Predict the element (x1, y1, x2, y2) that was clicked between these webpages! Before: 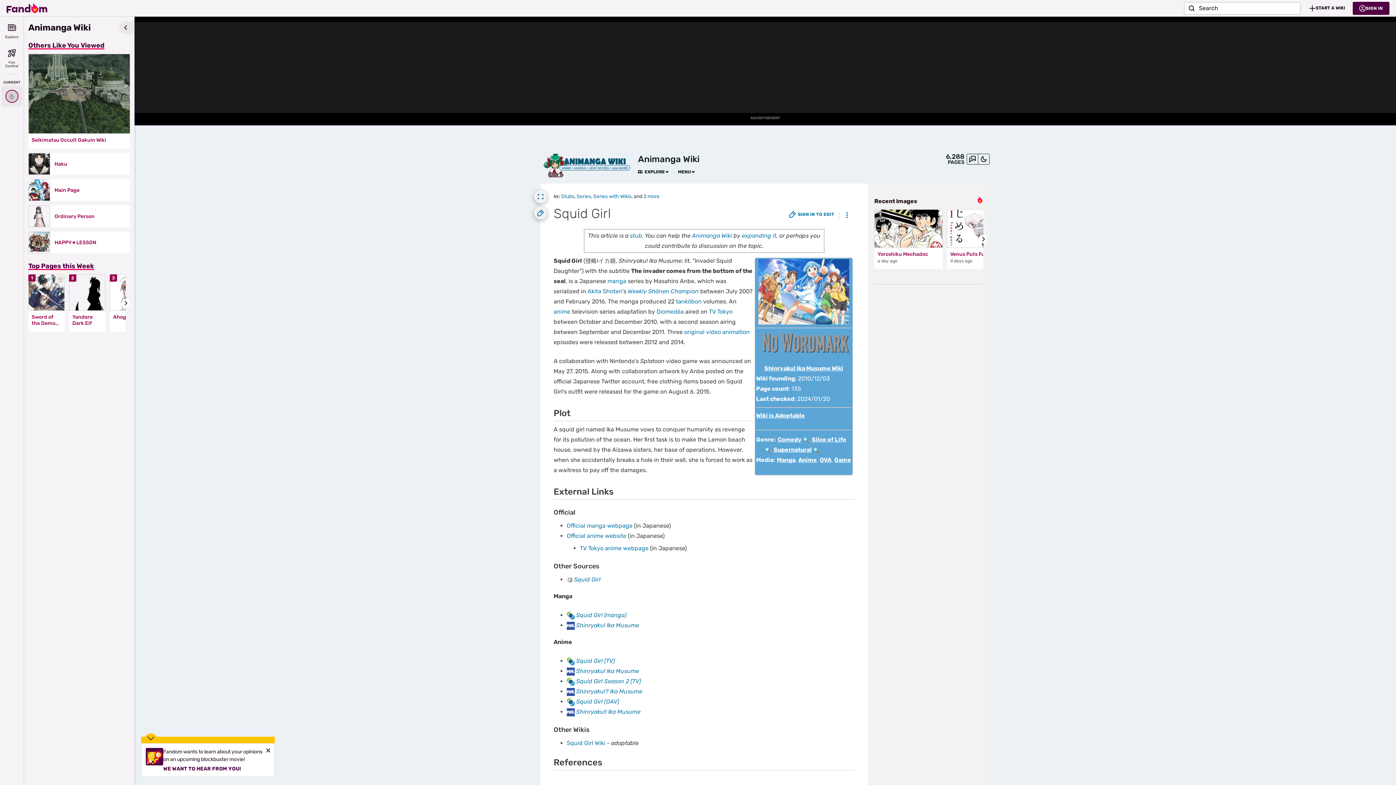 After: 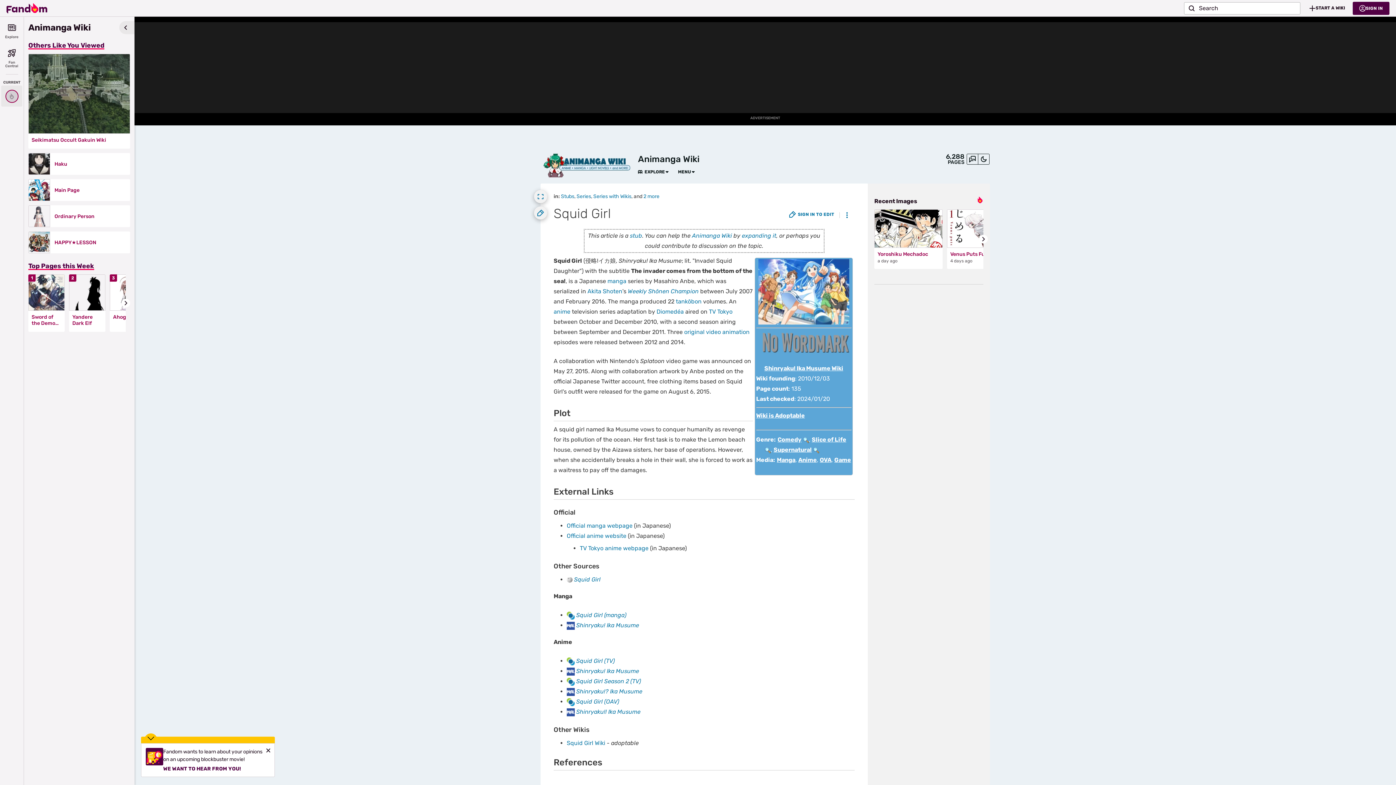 Action: bbox: (803, 436, 809, 443)